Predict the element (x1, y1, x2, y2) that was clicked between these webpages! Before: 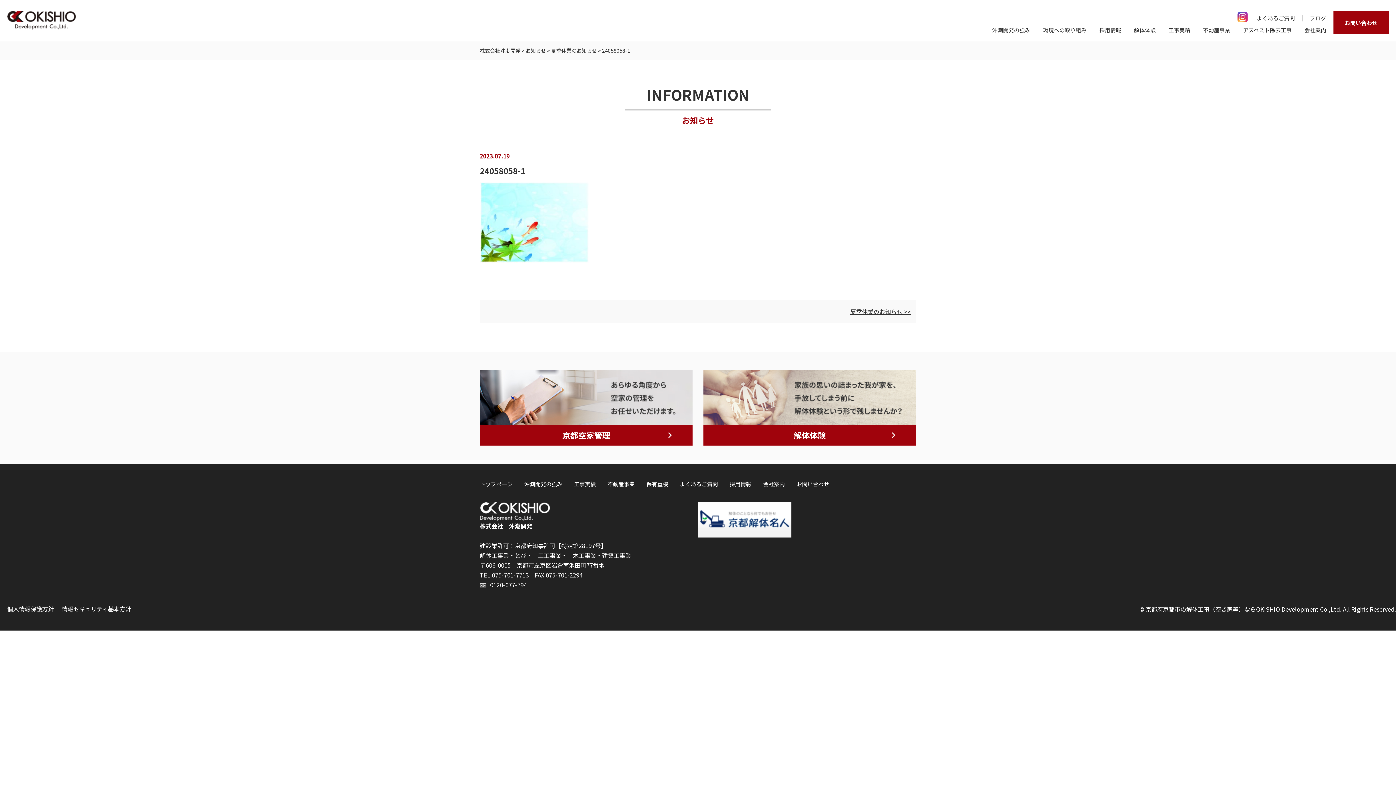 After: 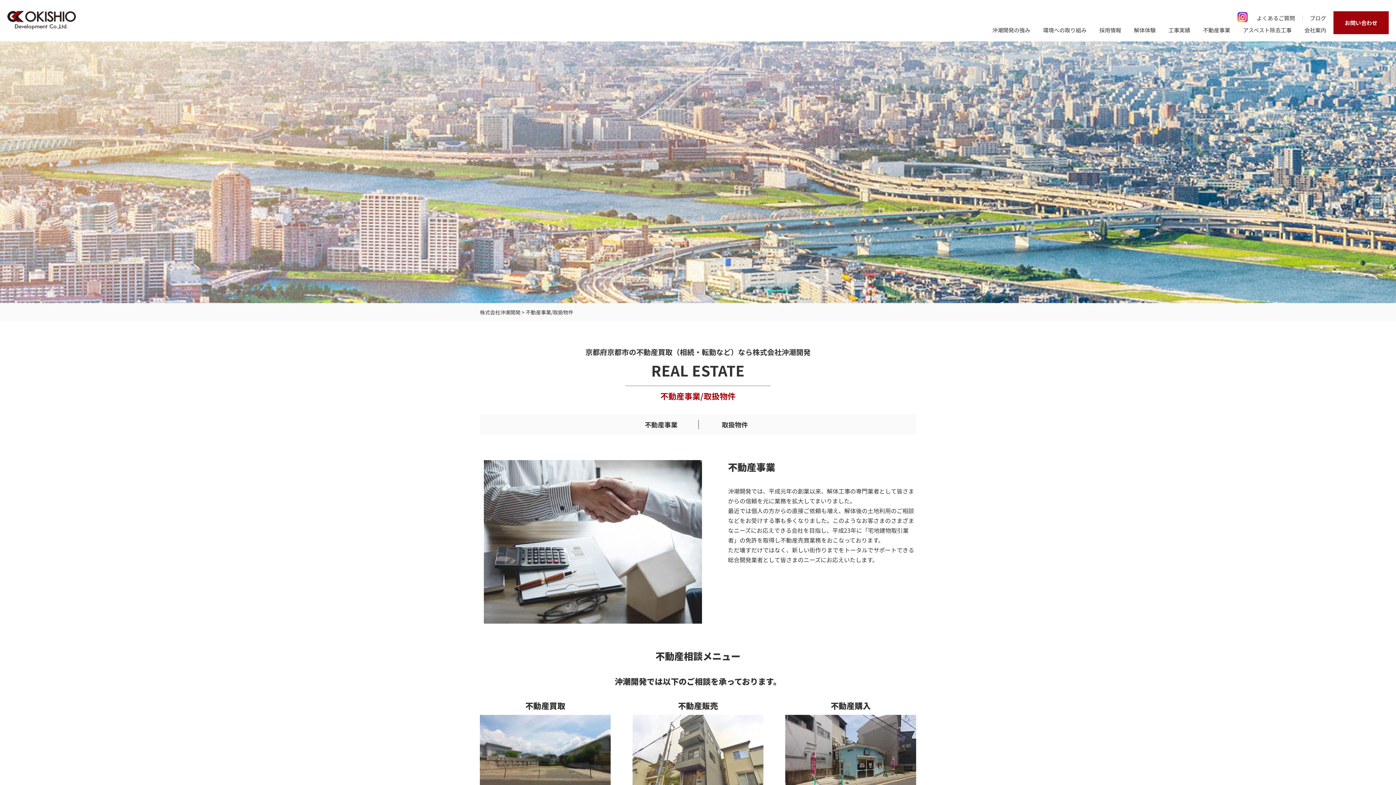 Action: bbox: (1203, 26, 1230, 33) label: 不動産事業